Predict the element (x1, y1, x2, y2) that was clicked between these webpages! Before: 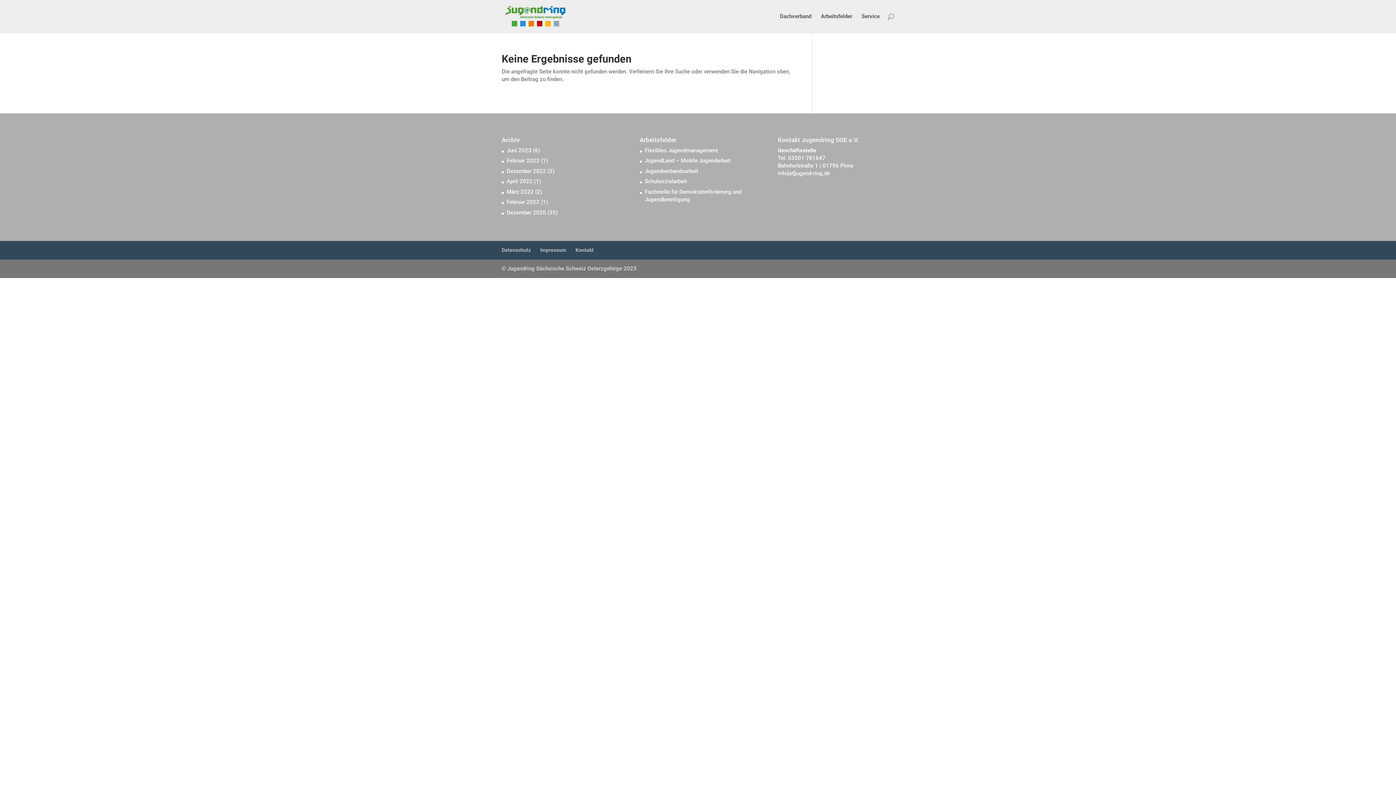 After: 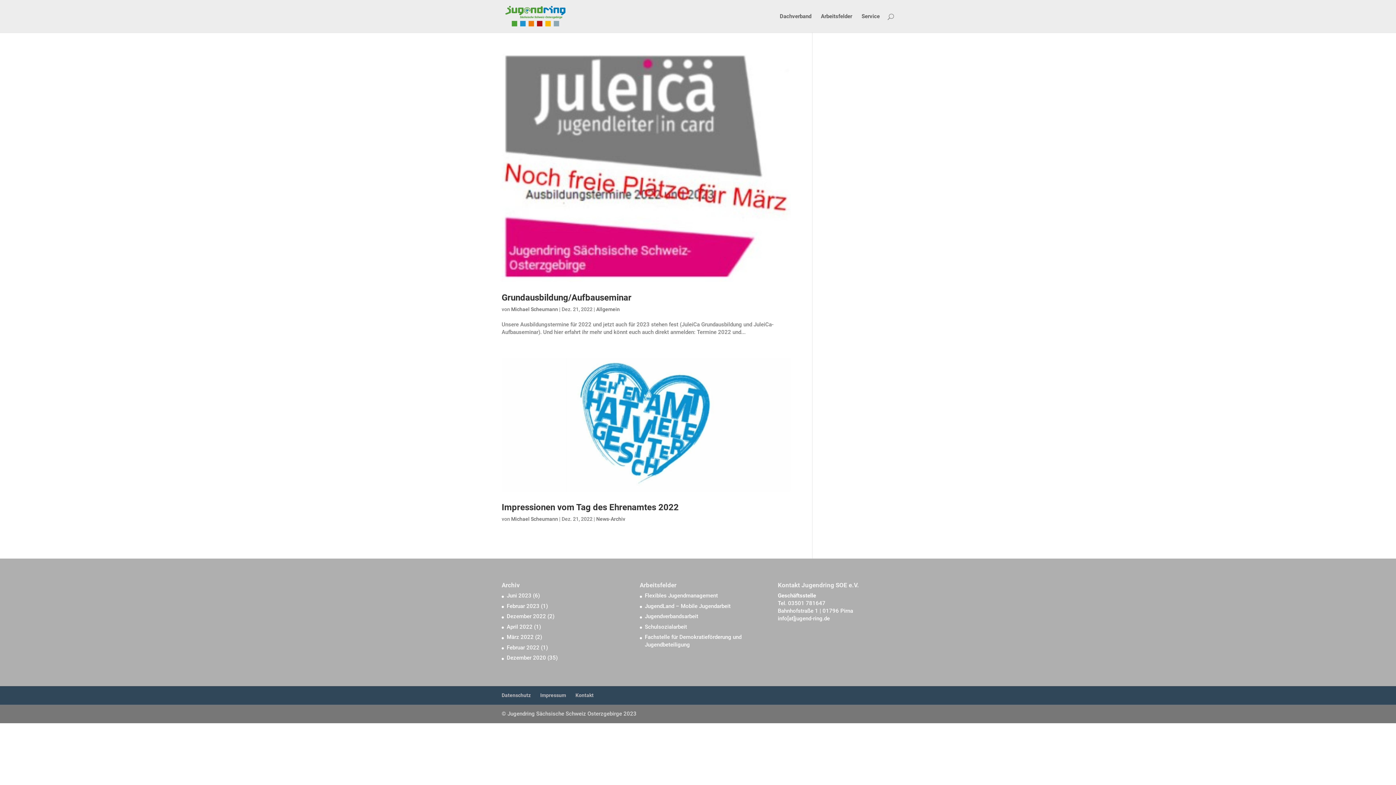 Action: label: Dezember 2022 bbox: (506, 167, 546, 174)